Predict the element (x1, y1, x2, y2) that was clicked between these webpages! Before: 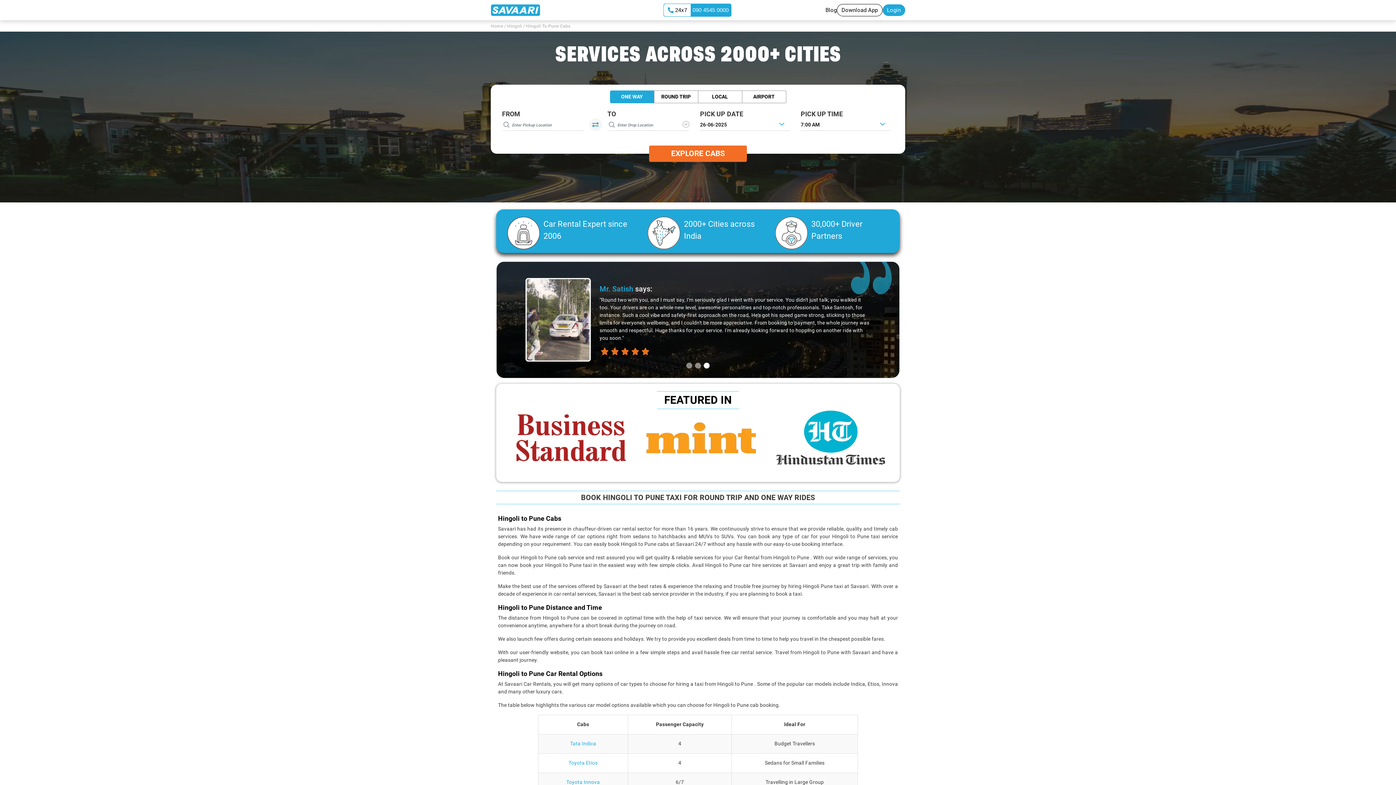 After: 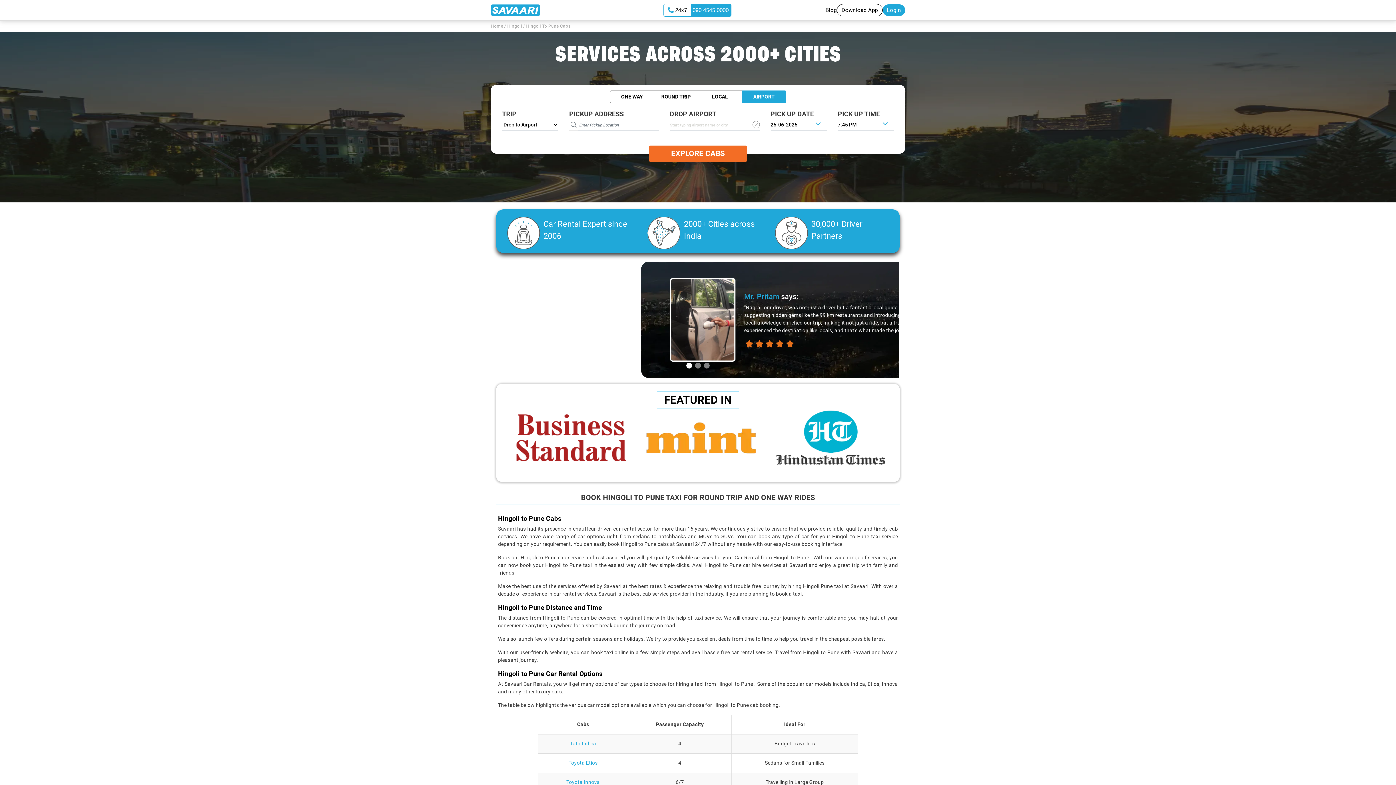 Action: label: AIRPORT bbox: (742, 90, 786, 103)